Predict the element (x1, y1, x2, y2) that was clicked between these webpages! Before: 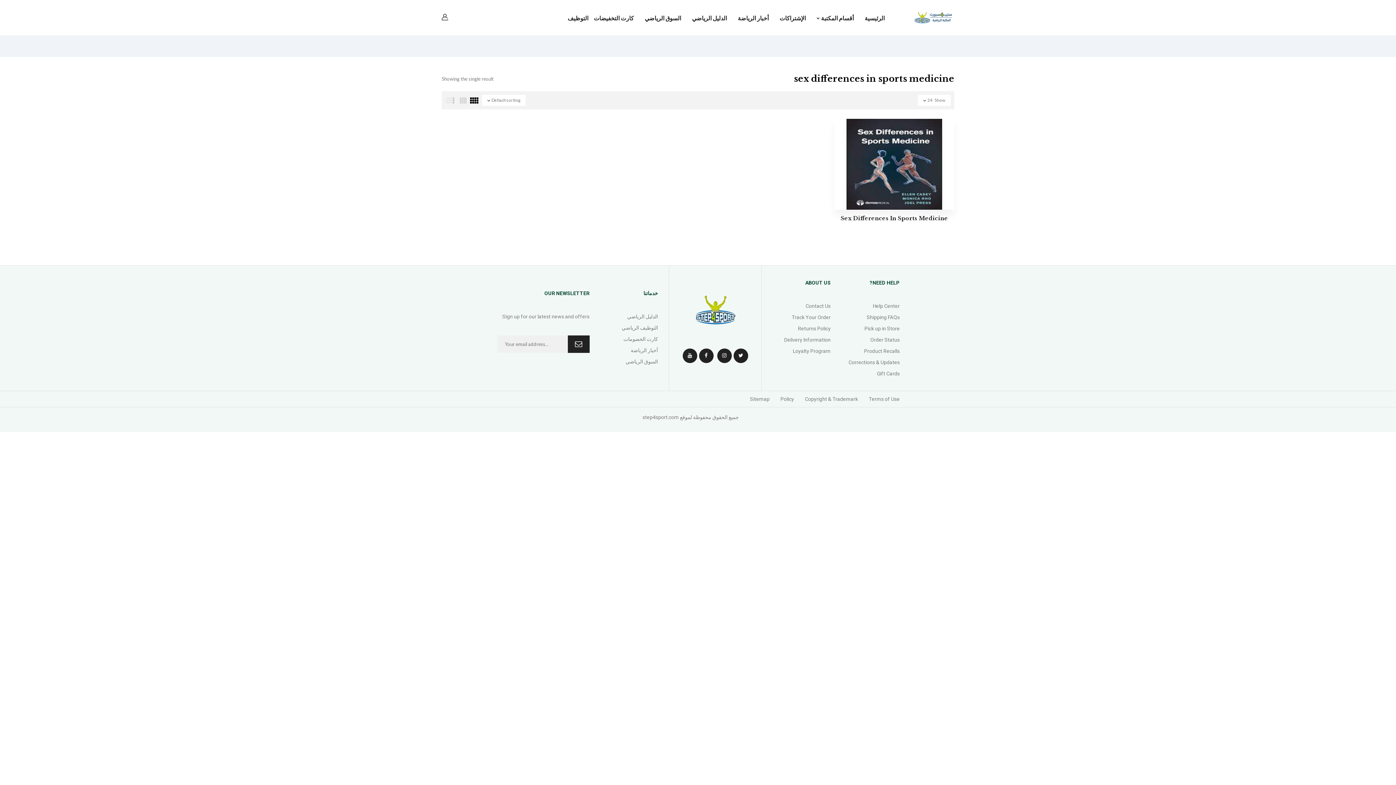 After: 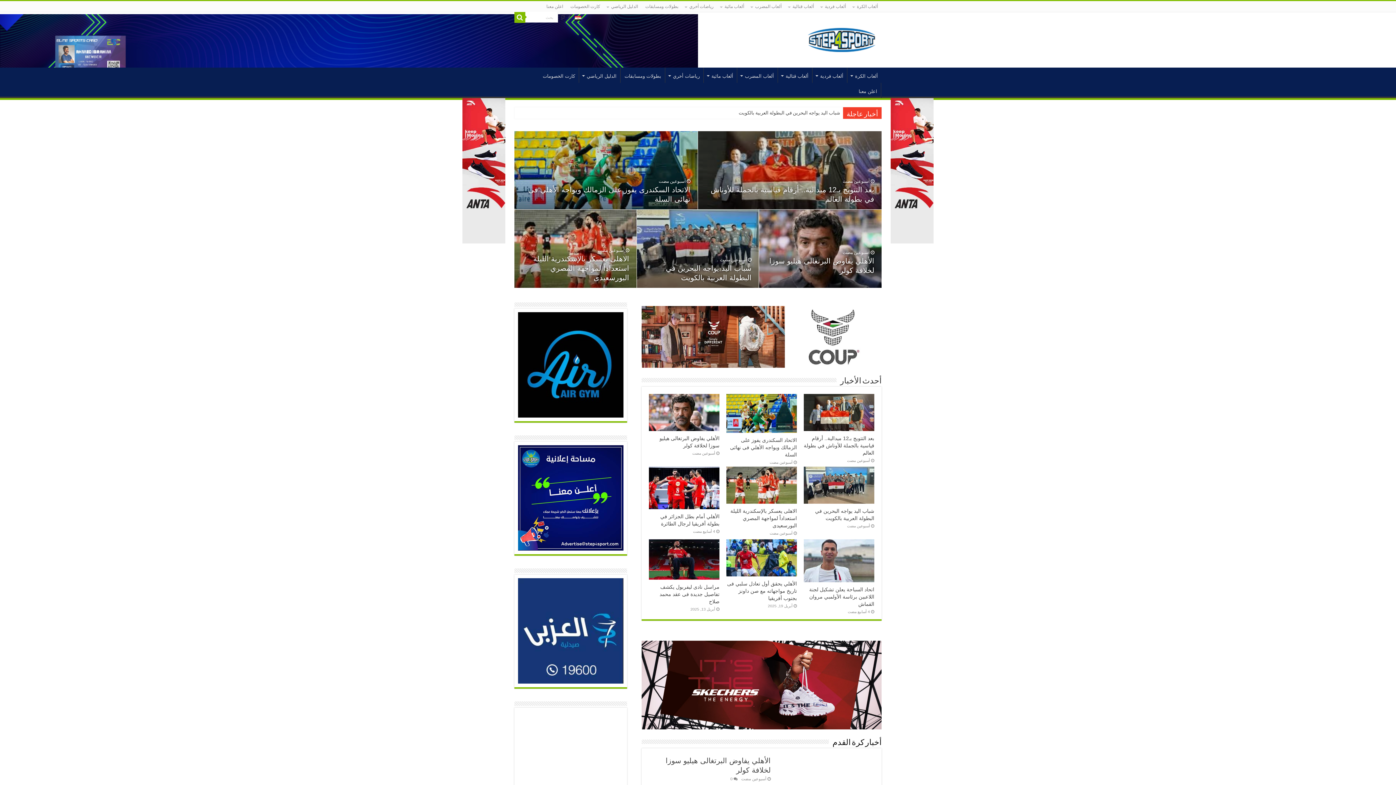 Action: bbox: (600, 346, 658, 354) label: أخبار الرياضة